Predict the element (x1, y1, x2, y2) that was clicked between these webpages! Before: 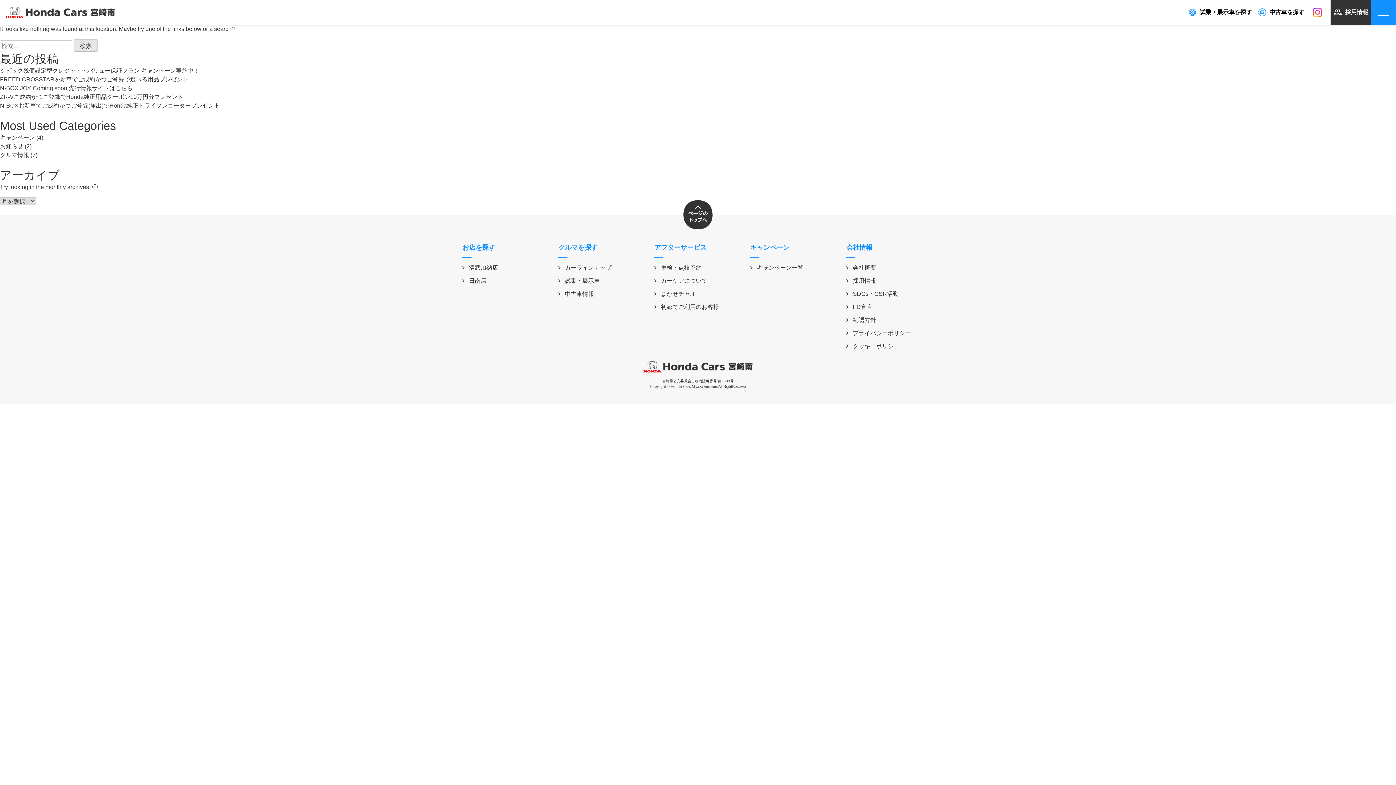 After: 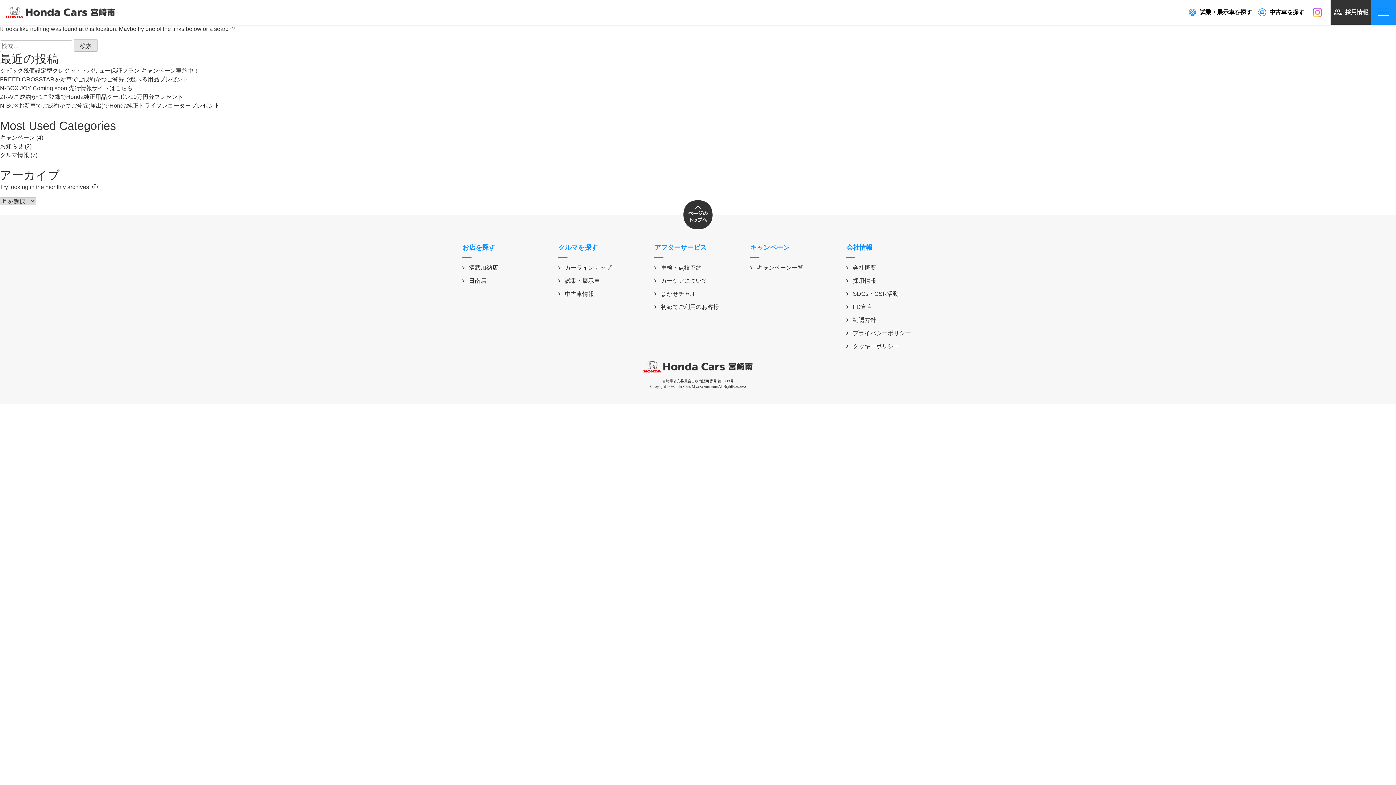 Action: bbox: (1310, 5, 1325, 19)